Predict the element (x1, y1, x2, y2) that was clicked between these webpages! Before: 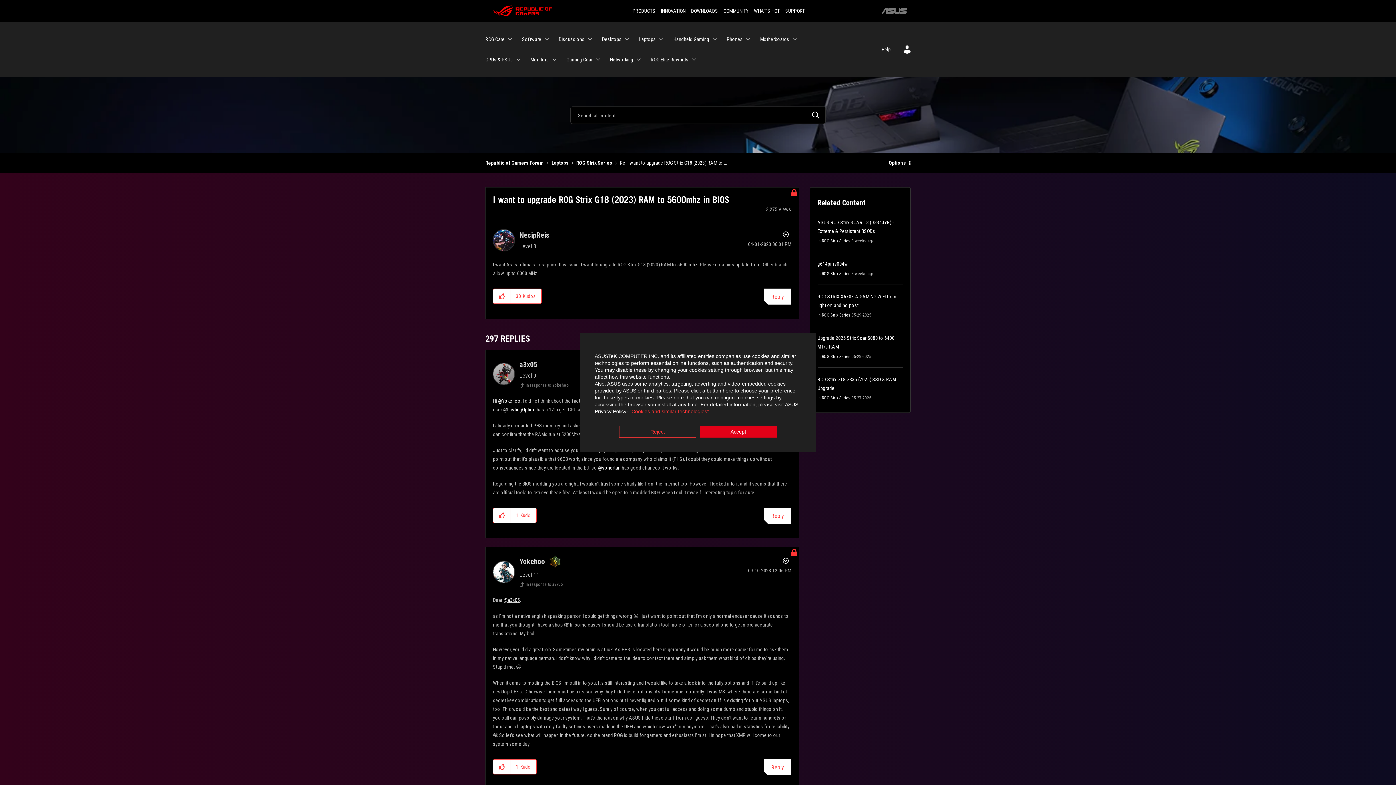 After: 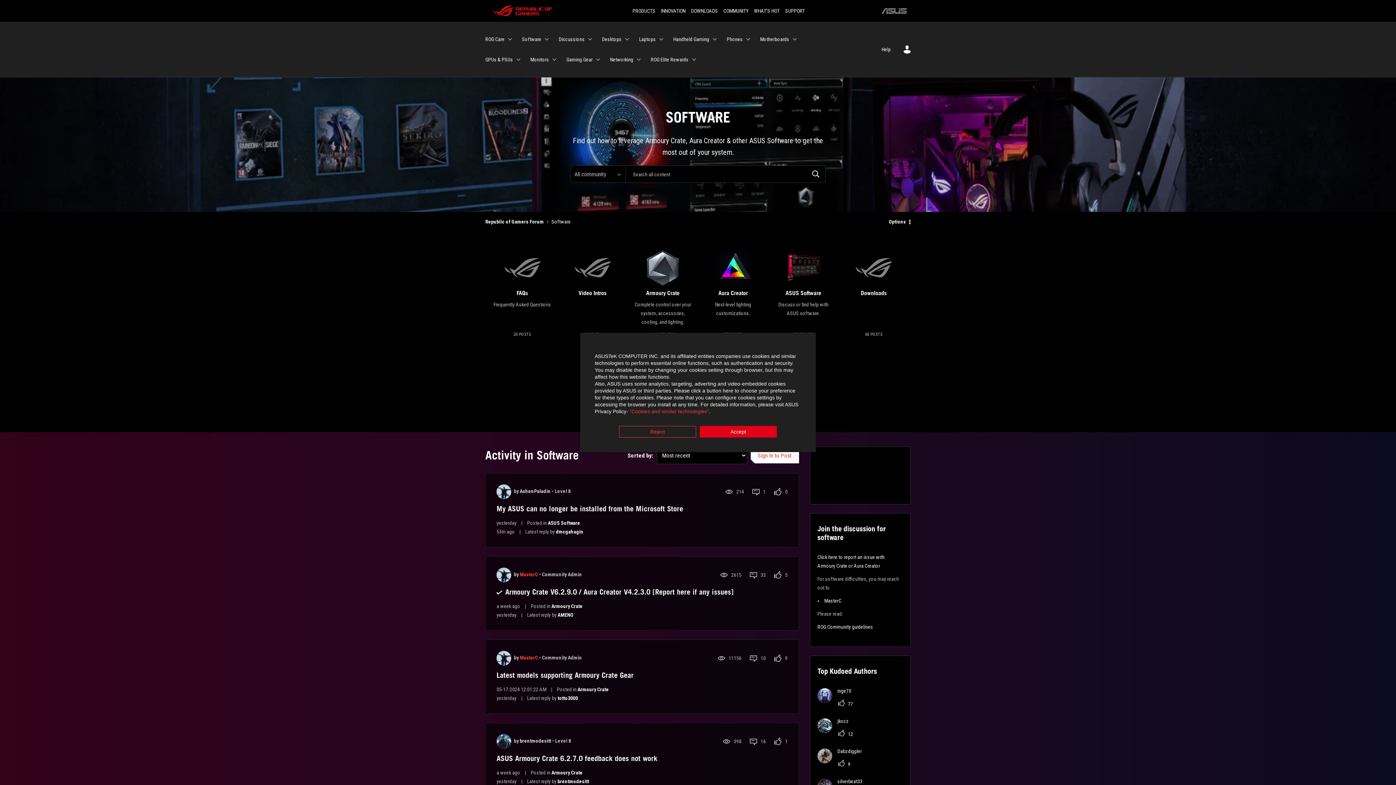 Action: label: Software bbox: (522, 29, 550, 49)